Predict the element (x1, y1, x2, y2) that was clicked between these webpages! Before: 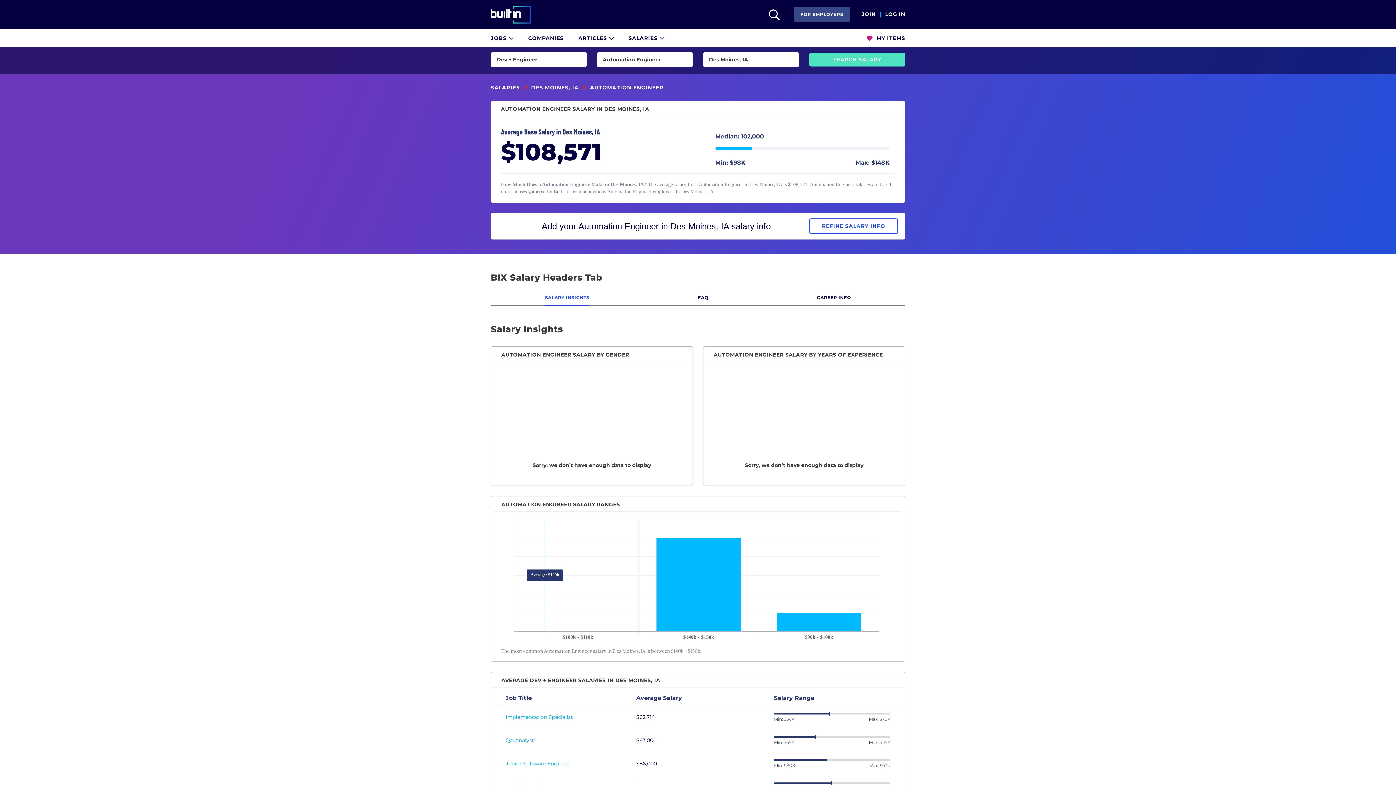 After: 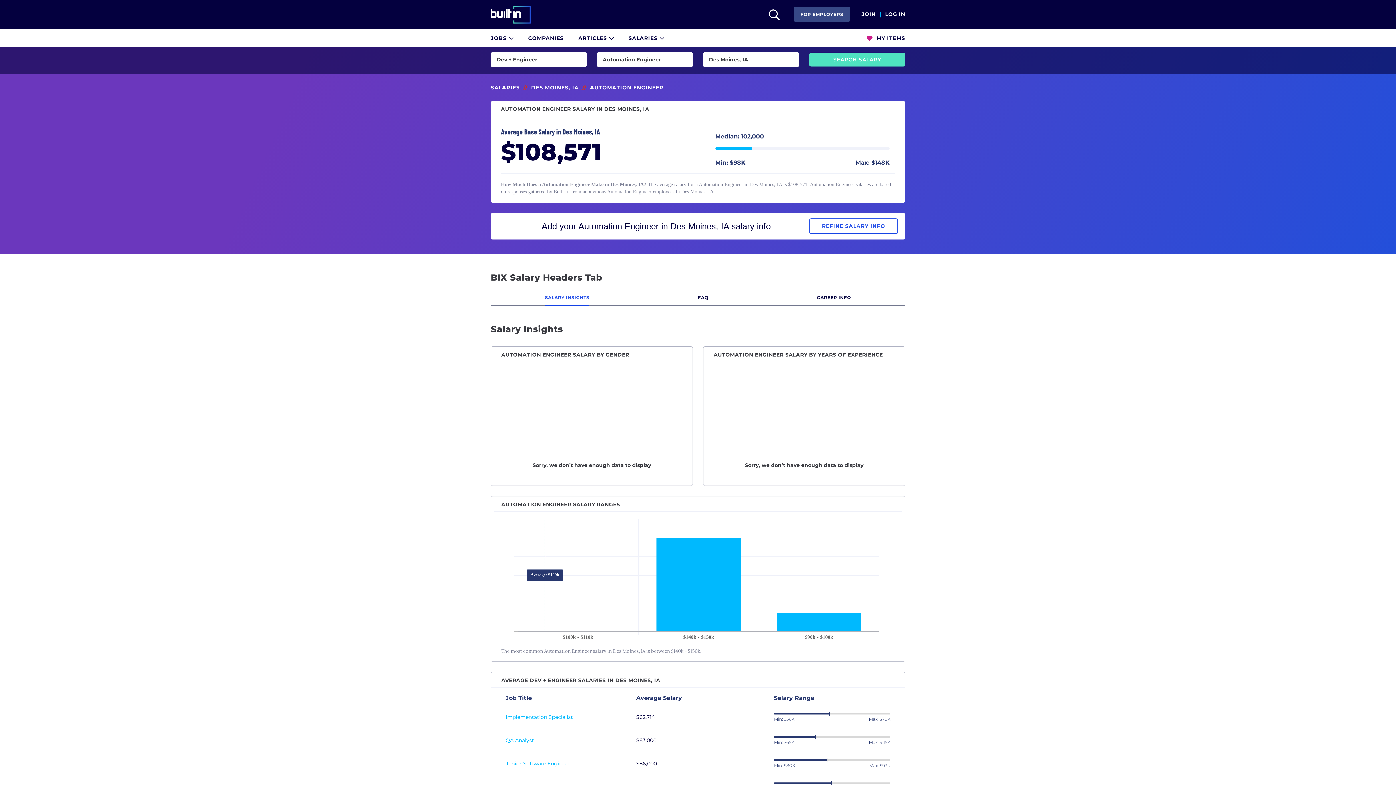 Action: label: SEARCH SALARY bbox: (809, 52, 905, 66)